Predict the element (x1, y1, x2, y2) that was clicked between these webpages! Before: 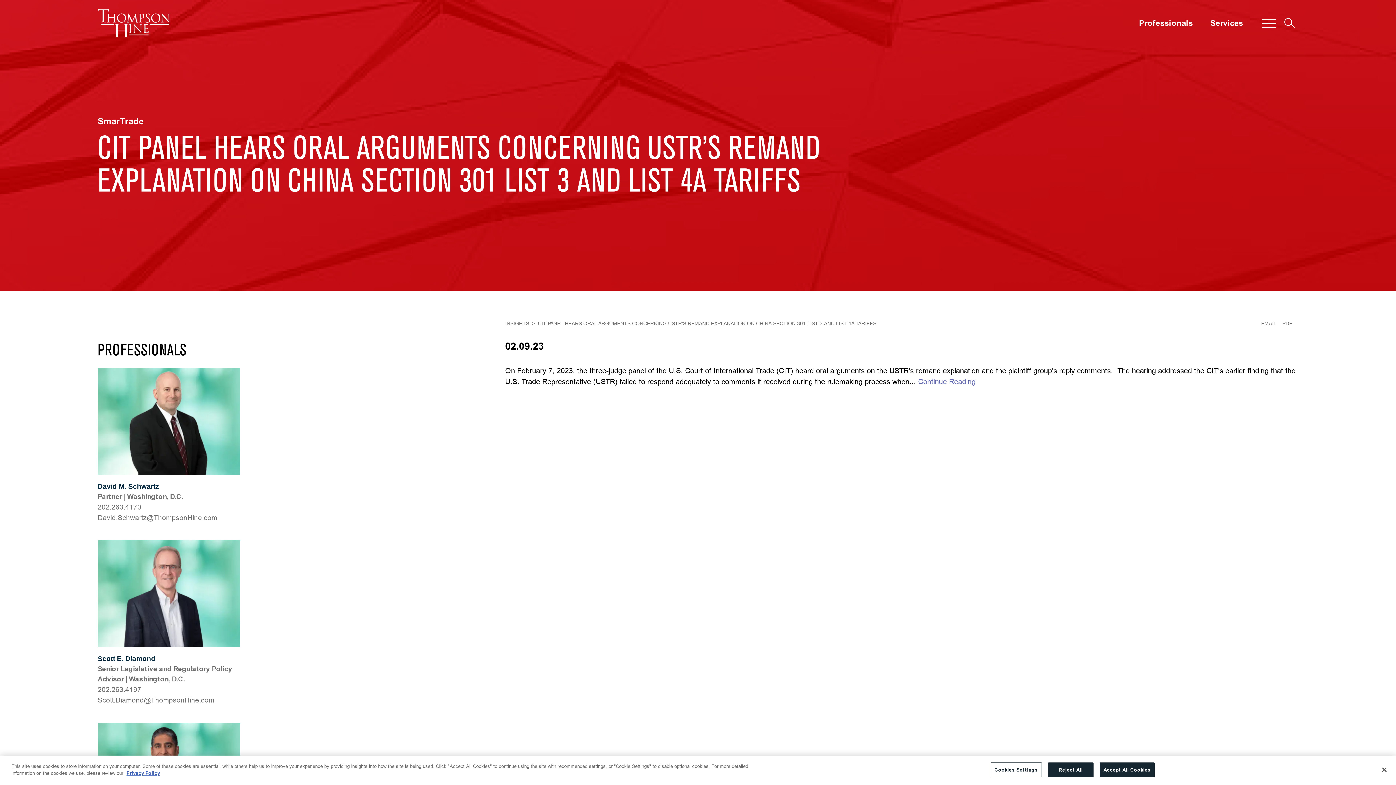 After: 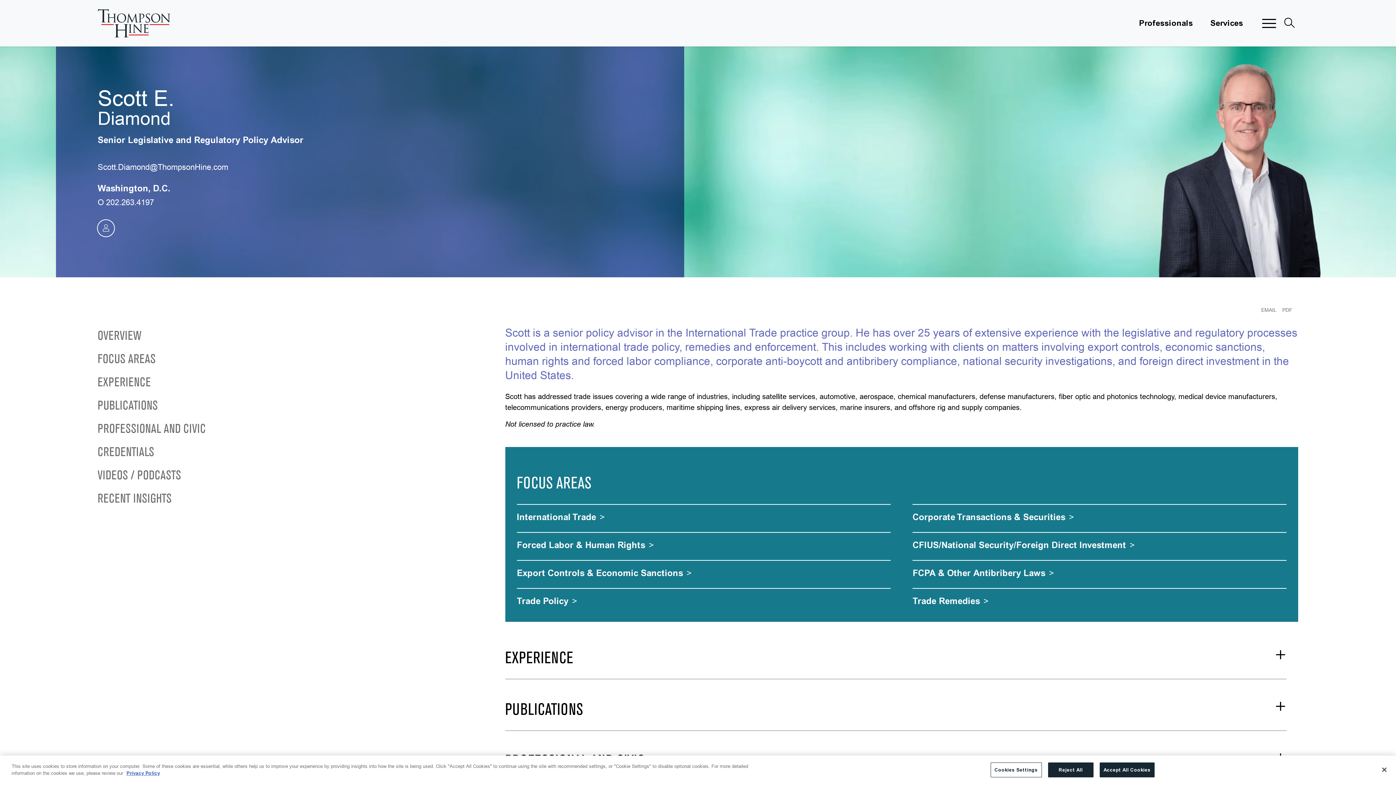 Action: label: Scott E. Diamond bbox: (97, 655, 155, 662)